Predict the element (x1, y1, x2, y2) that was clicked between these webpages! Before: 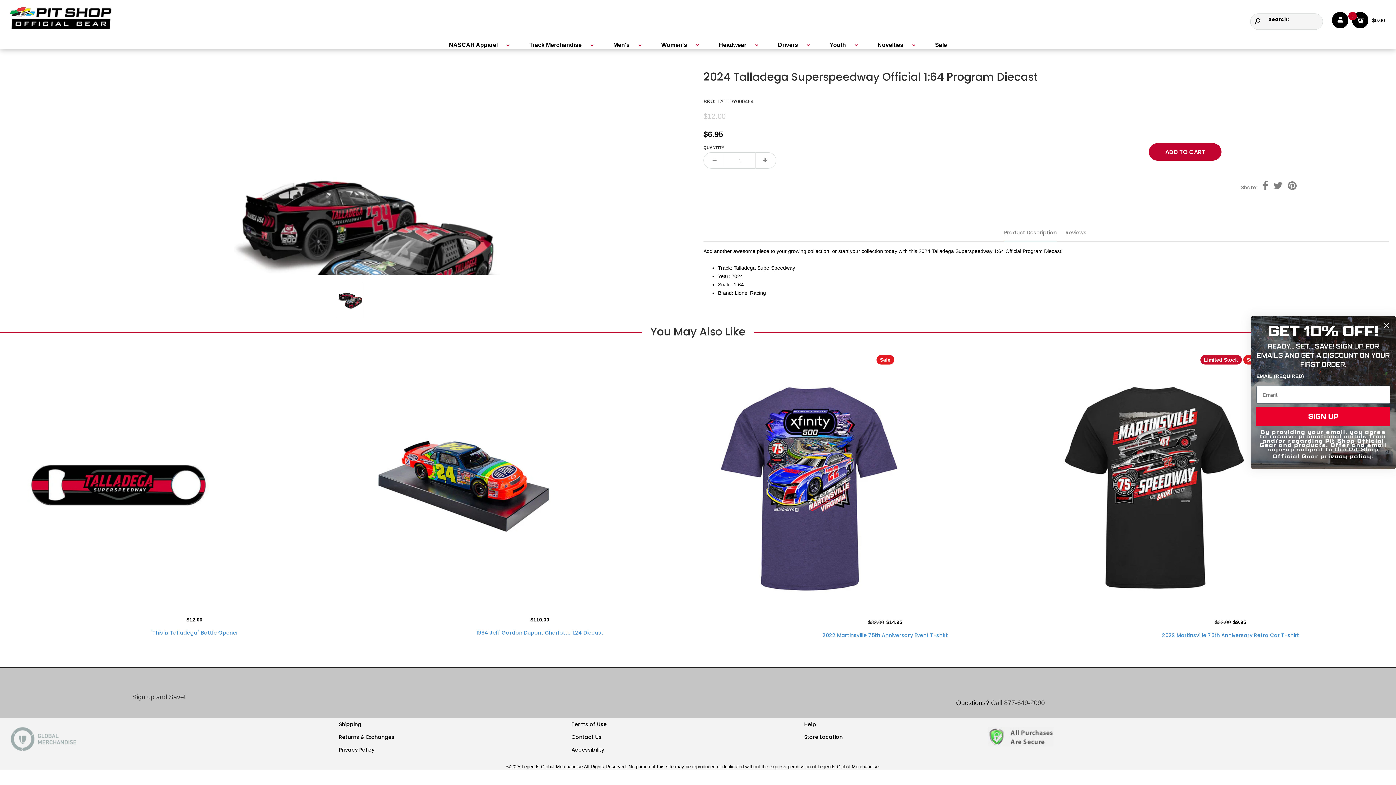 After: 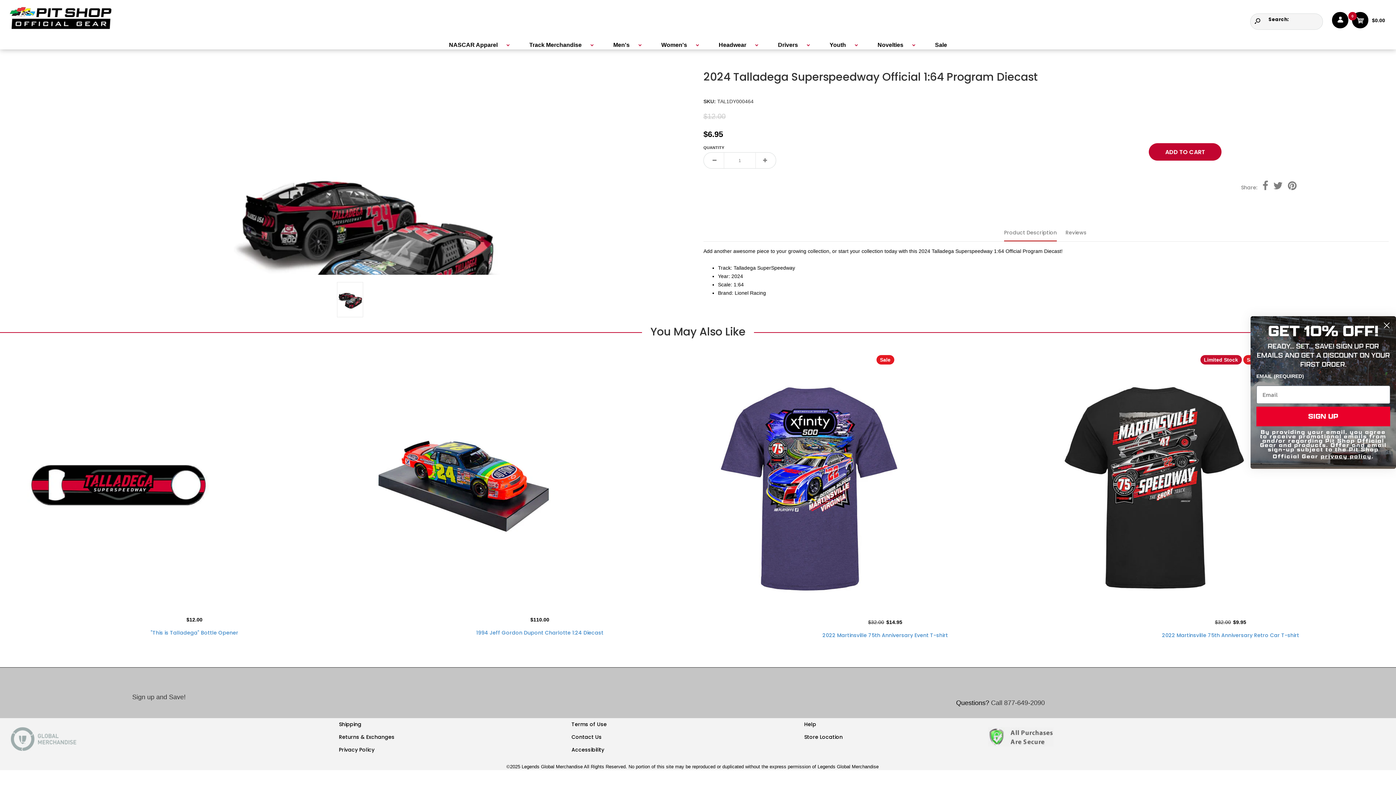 Action: label: Share on Facebook bbox: (1262, 184, 1268, 190)